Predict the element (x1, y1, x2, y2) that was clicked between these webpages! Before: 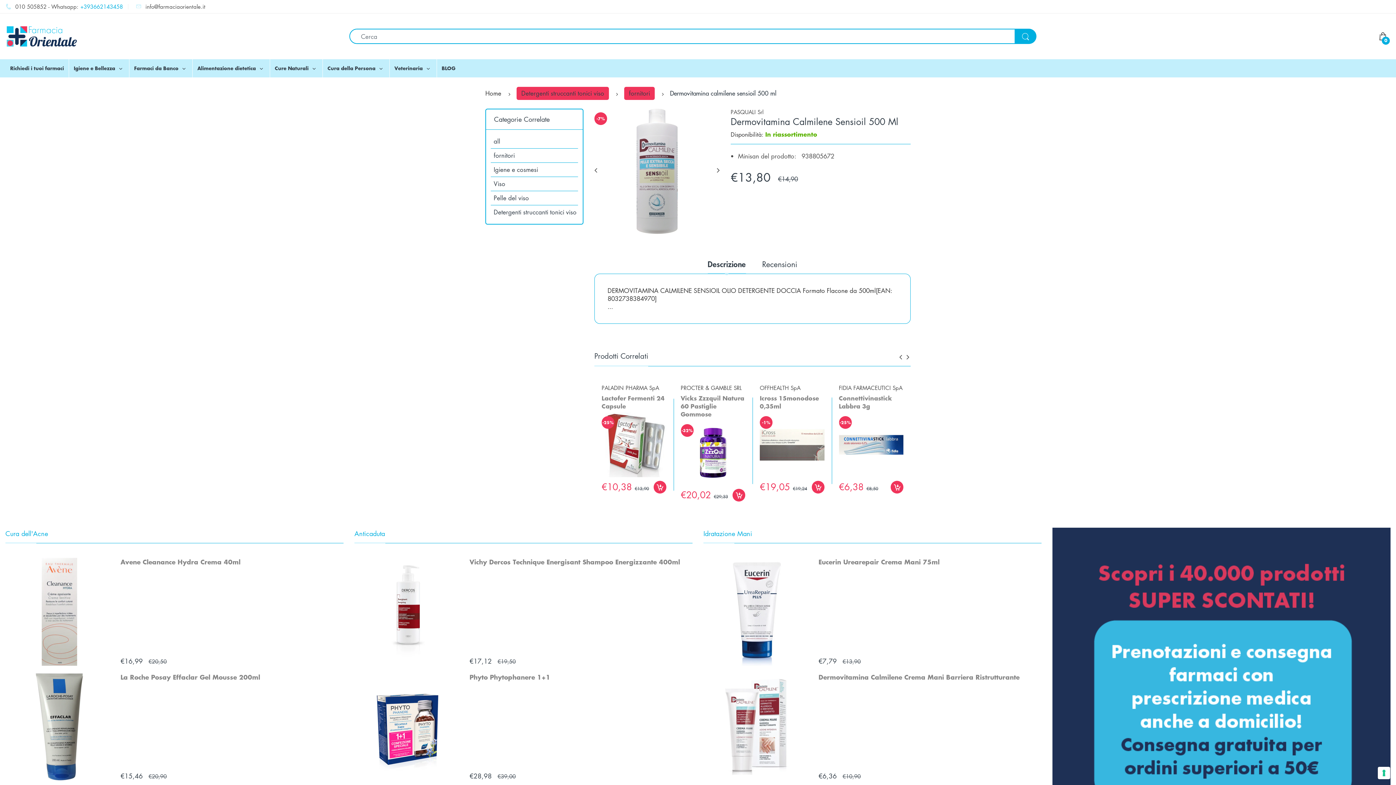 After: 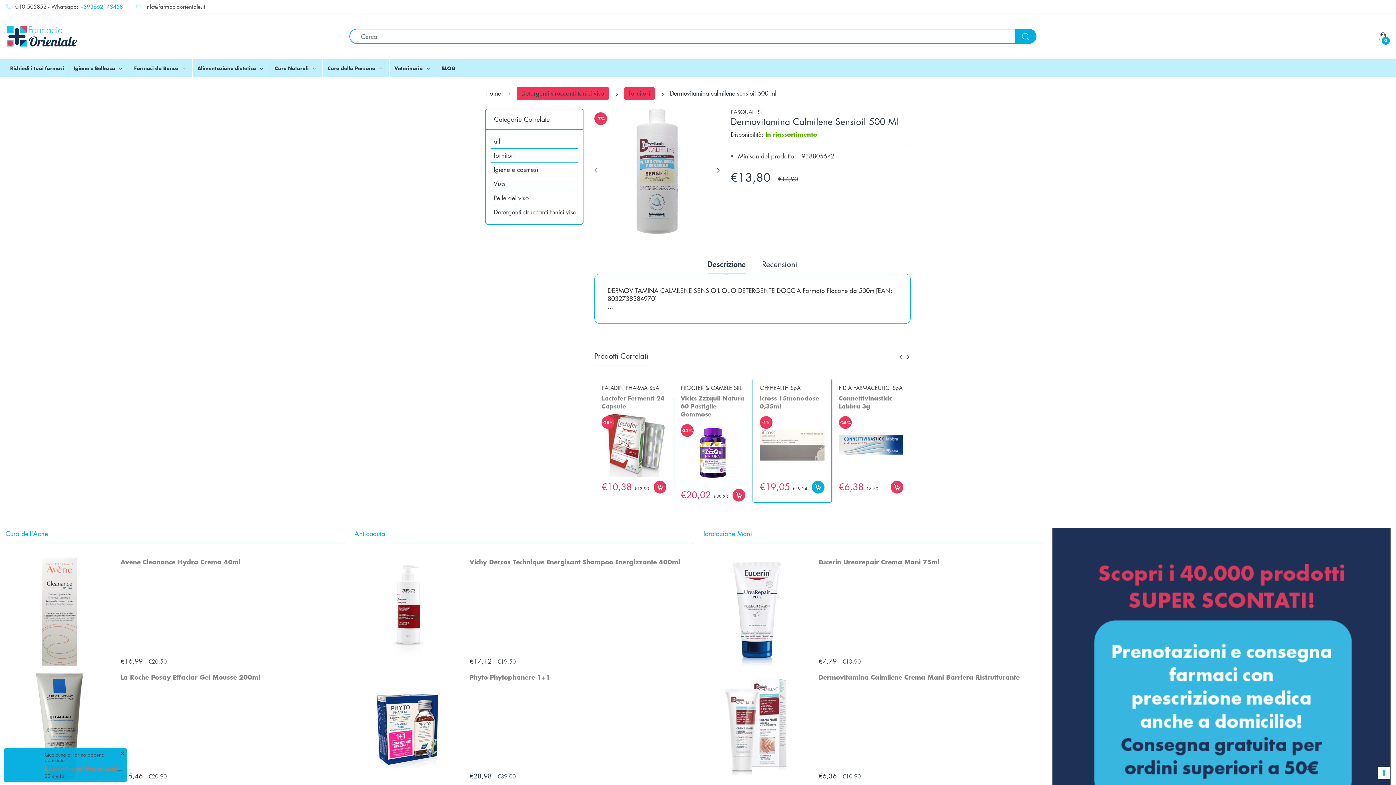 Action: bbox: (811, 481, 824, 493)